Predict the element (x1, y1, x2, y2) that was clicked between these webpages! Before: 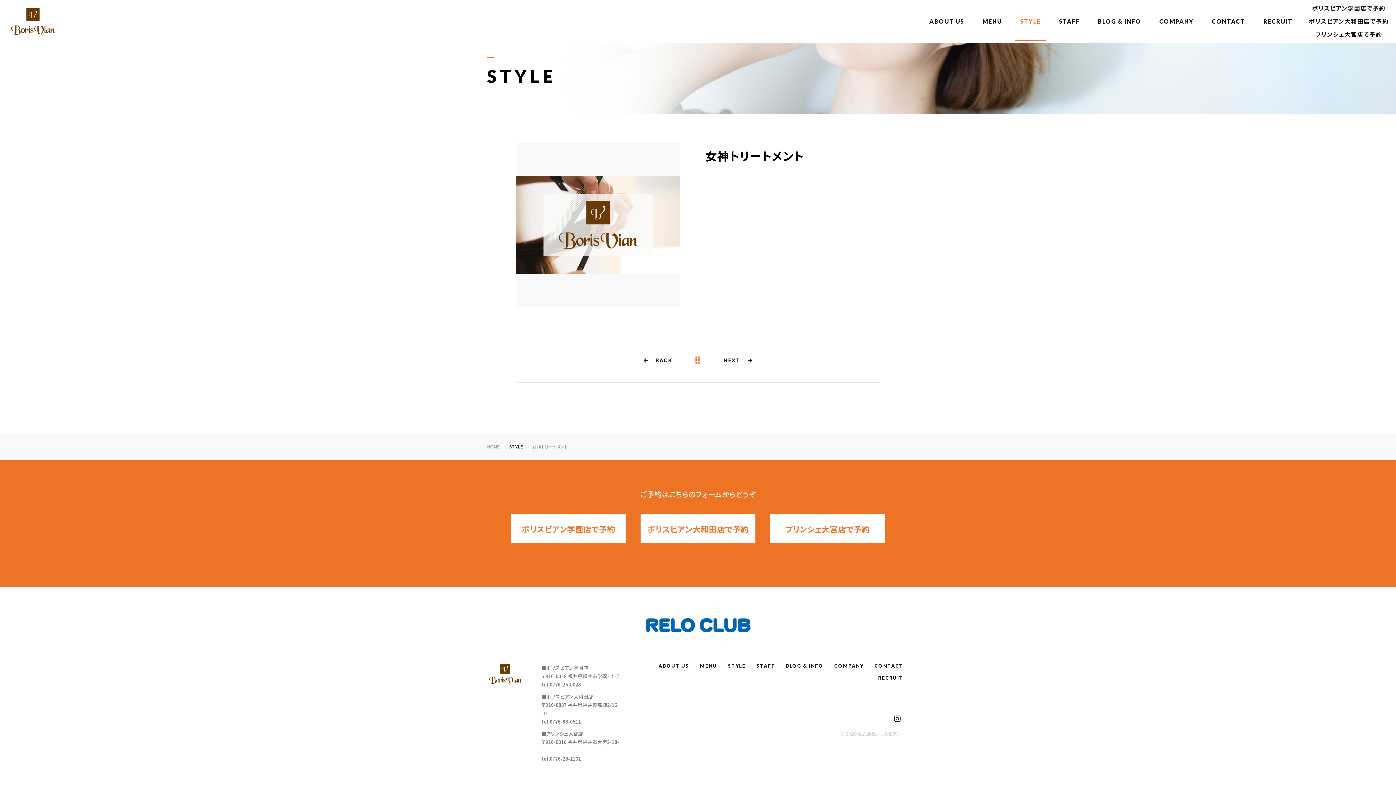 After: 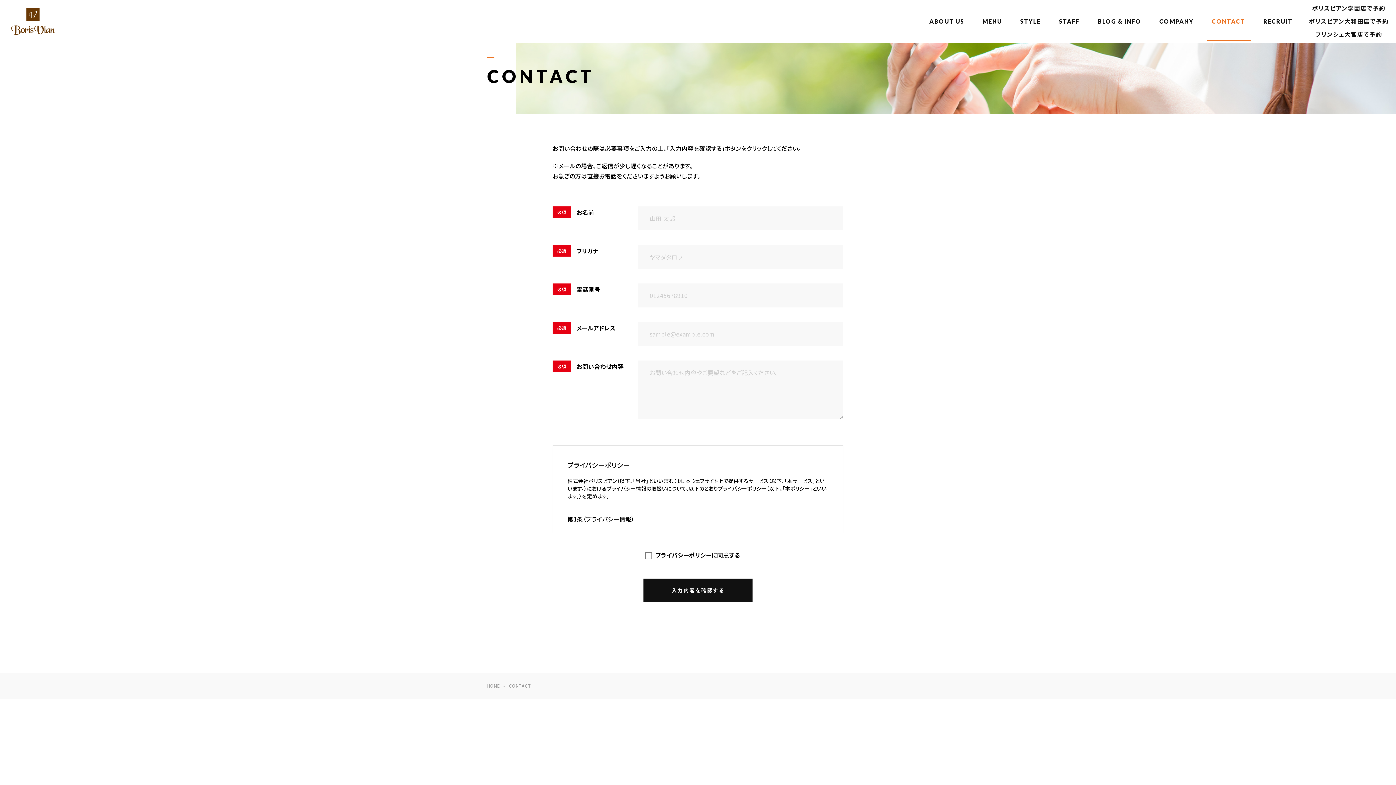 Action: label: CONTACT bbox: (1203, 2, 1254, 40)